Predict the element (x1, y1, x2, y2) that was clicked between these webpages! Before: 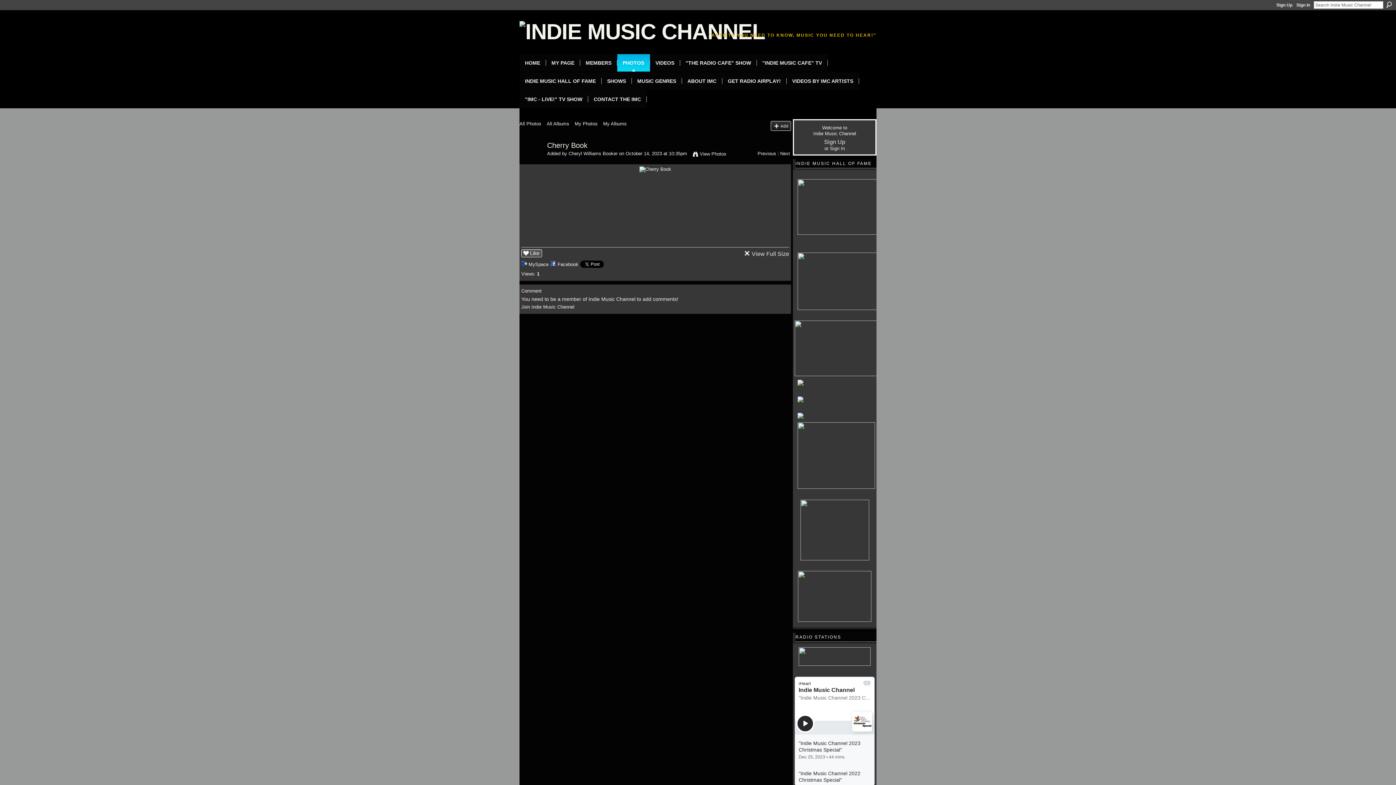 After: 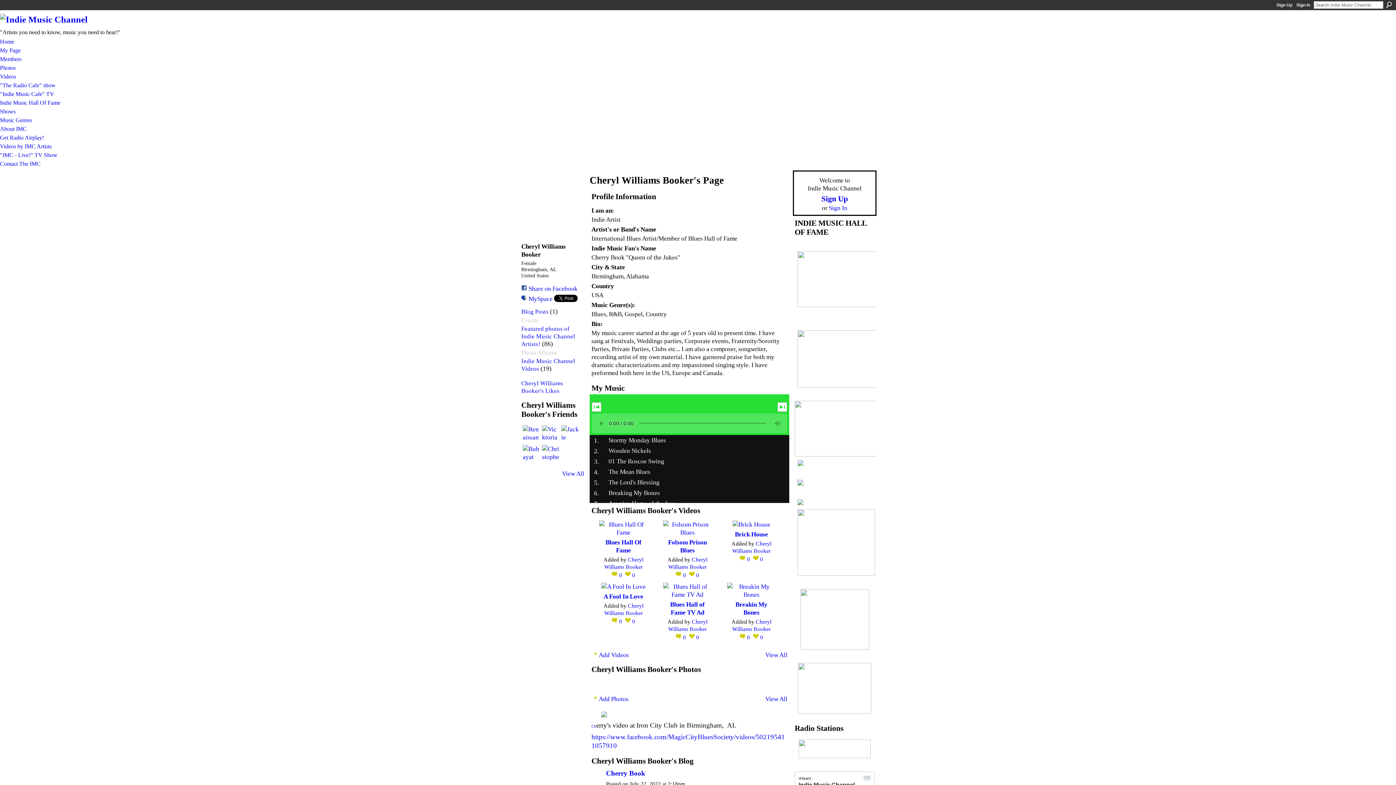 Action: bbox: (519, 158, 542, 164)